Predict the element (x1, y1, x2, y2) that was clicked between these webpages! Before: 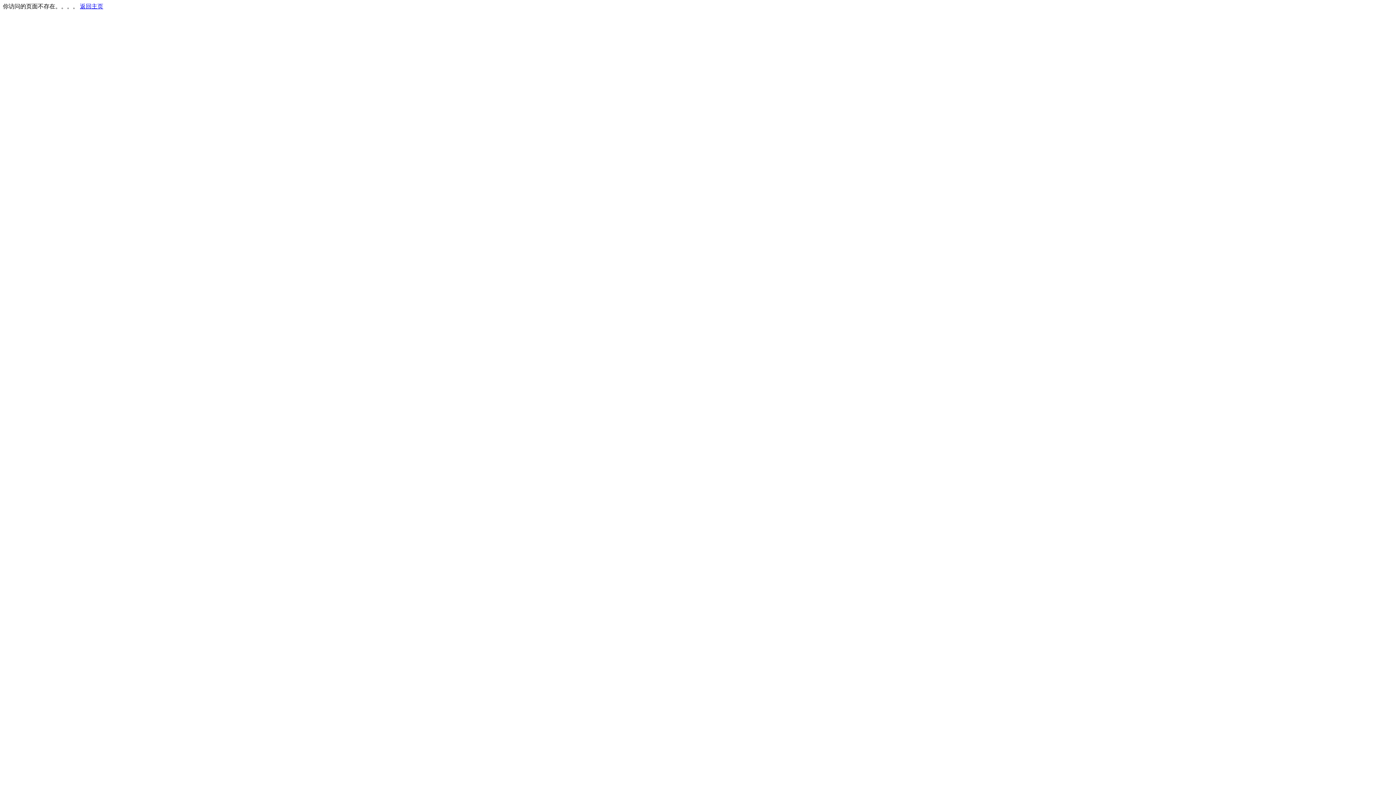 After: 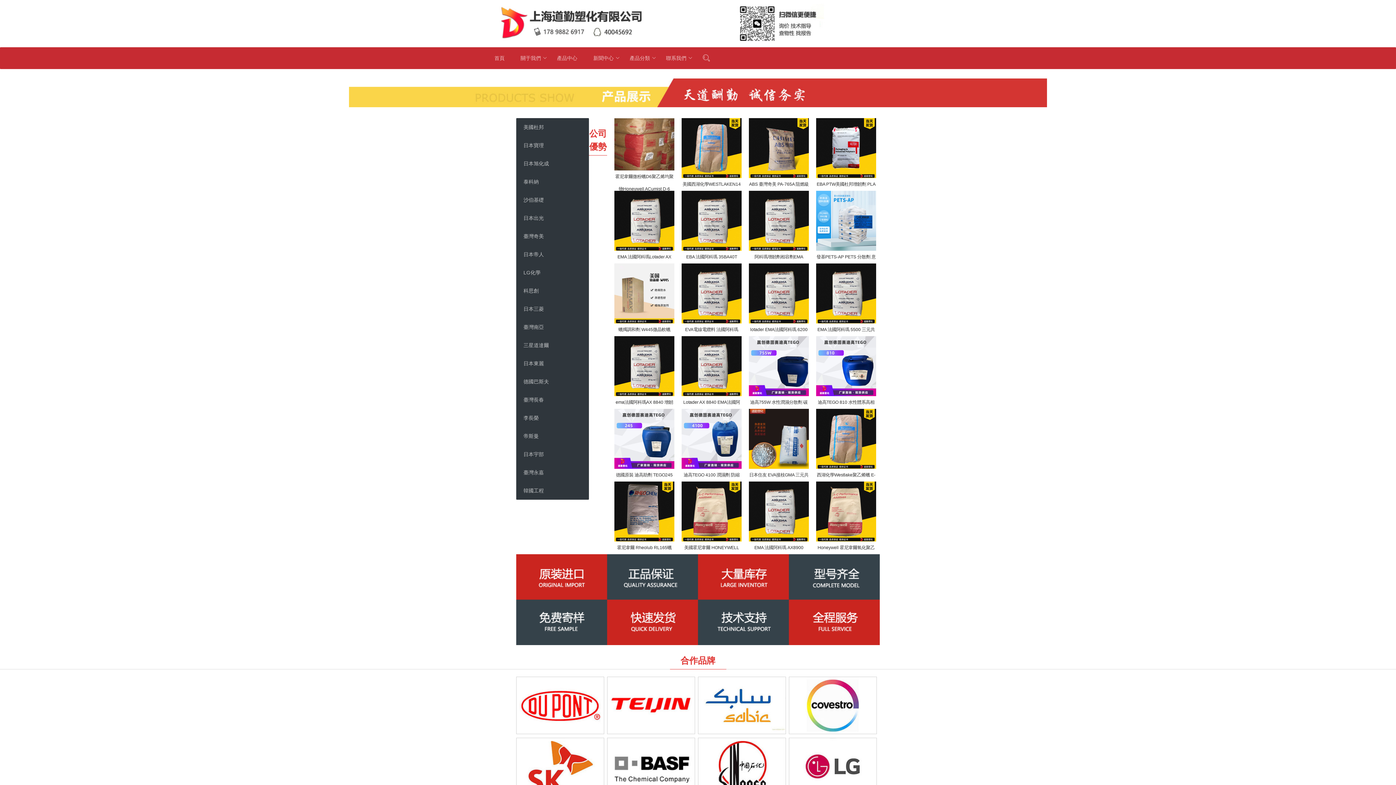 Action: label: 返回主页 bbox: (80, 3, 103, 9)